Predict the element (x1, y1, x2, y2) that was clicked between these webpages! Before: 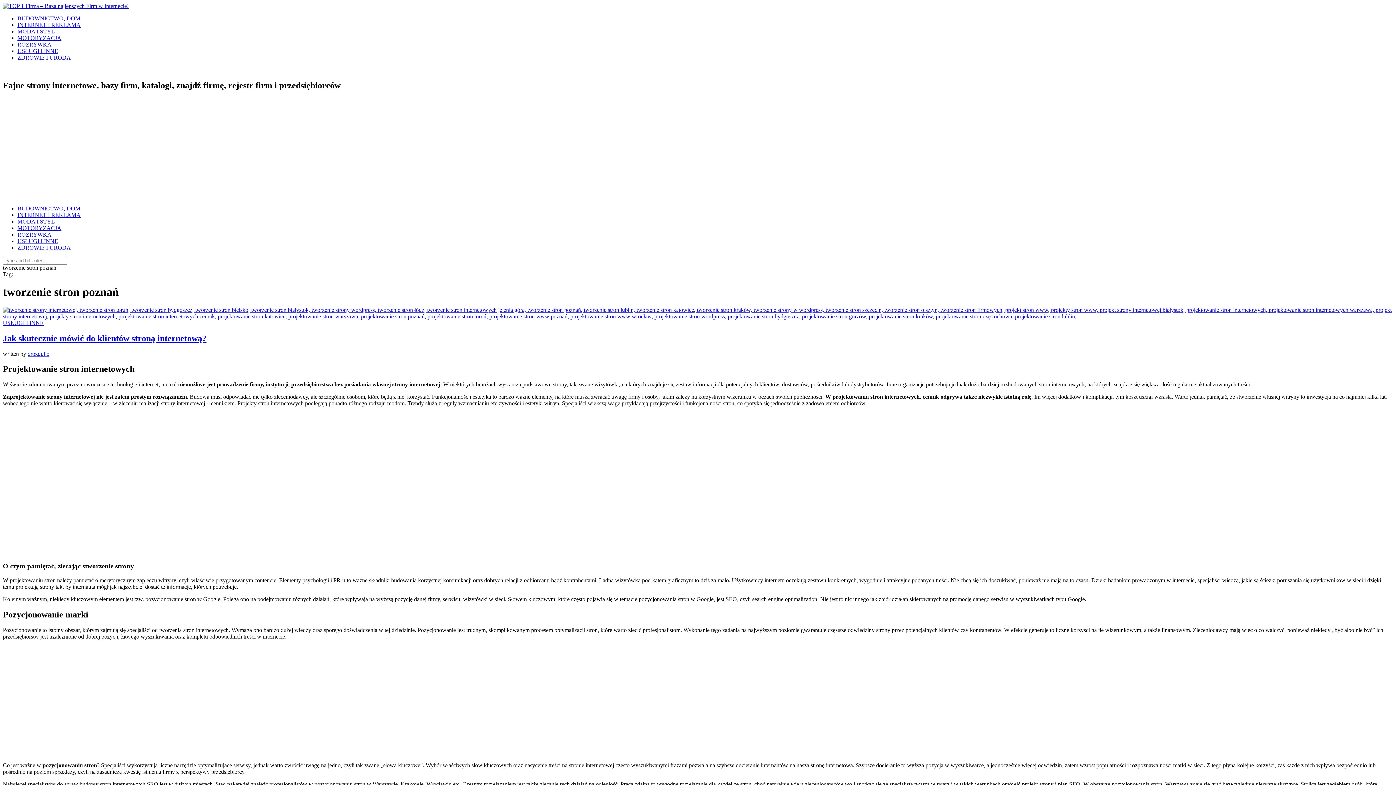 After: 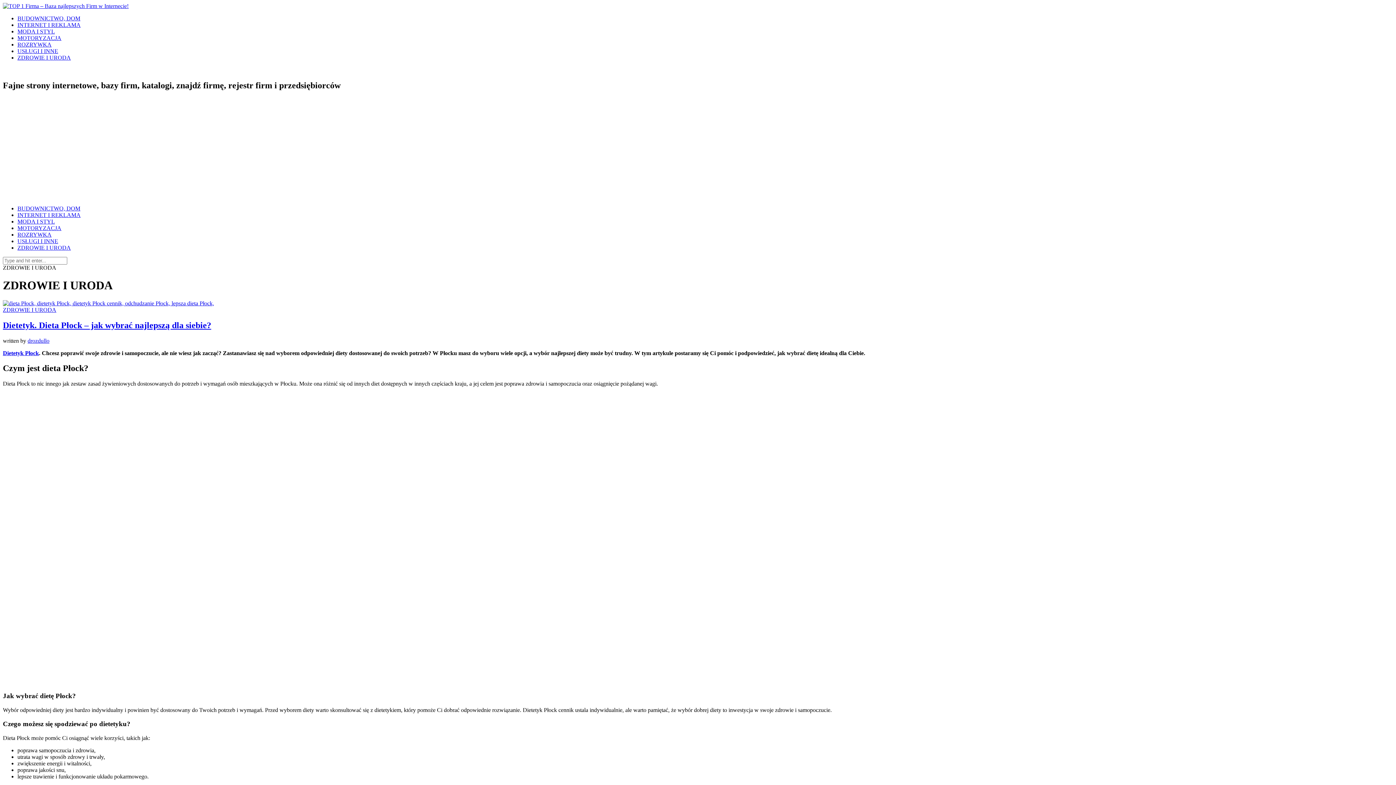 Action: label: ZDROWIE I URODA bbox: (17, 54, 70, 60)